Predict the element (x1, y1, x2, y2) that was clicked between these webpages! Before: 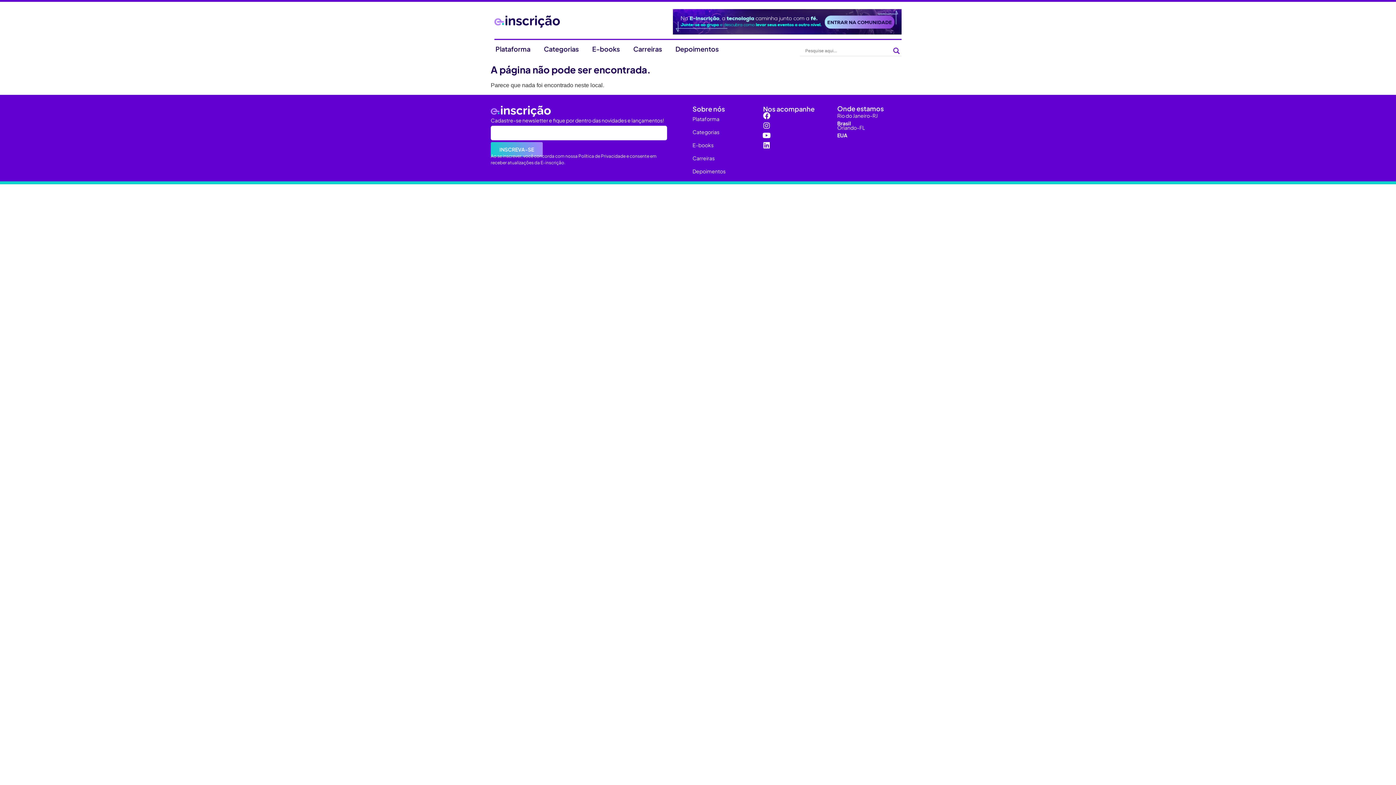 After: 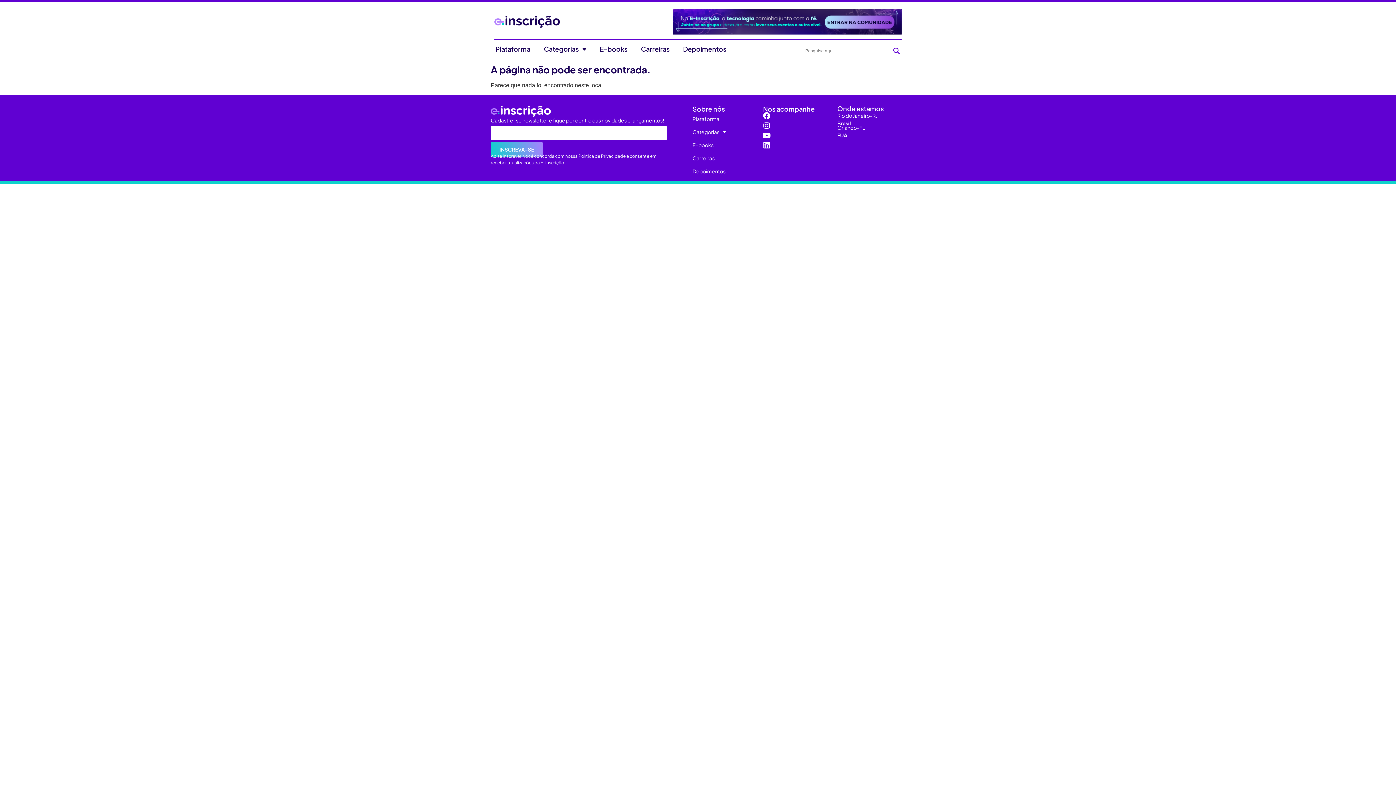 Action: bbox: (692, 112, 763, 125) label: Plataforma